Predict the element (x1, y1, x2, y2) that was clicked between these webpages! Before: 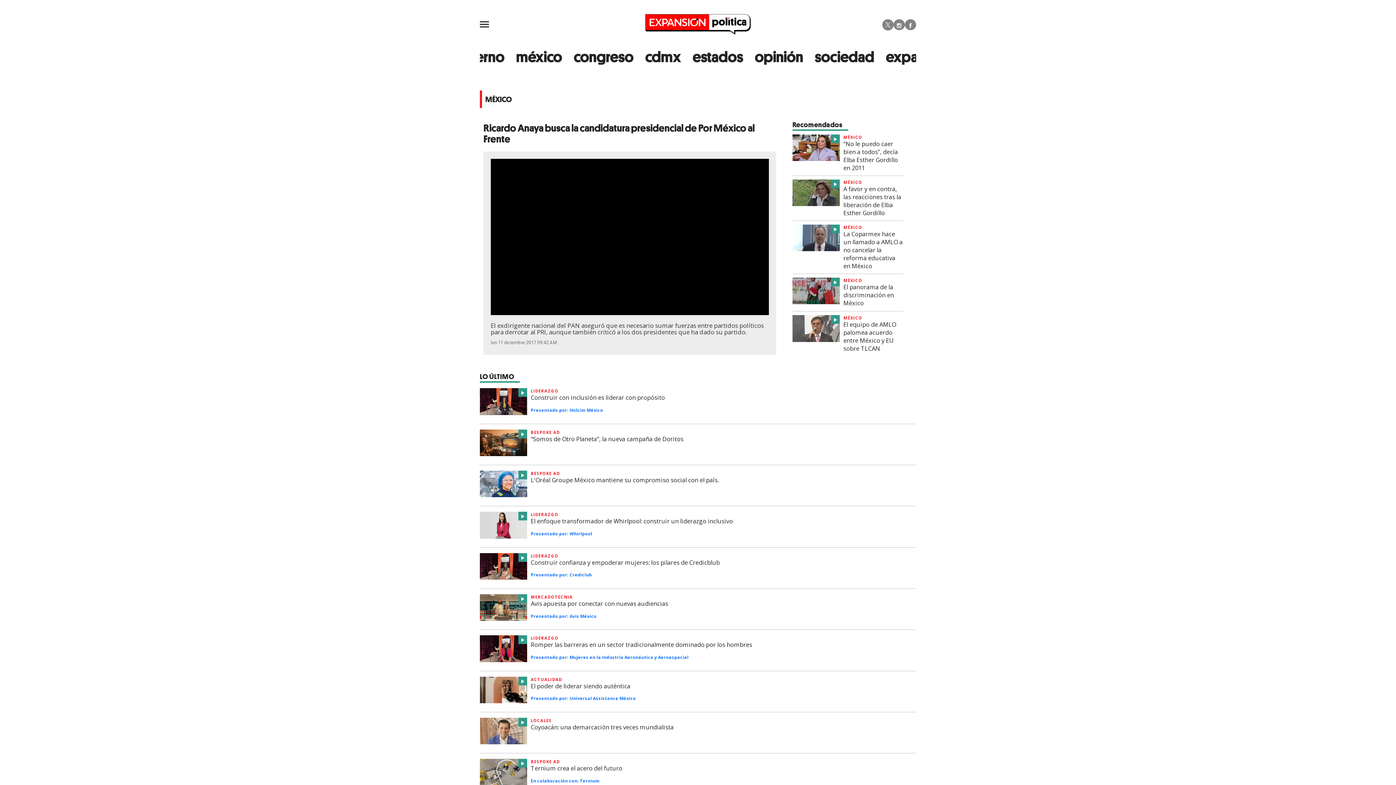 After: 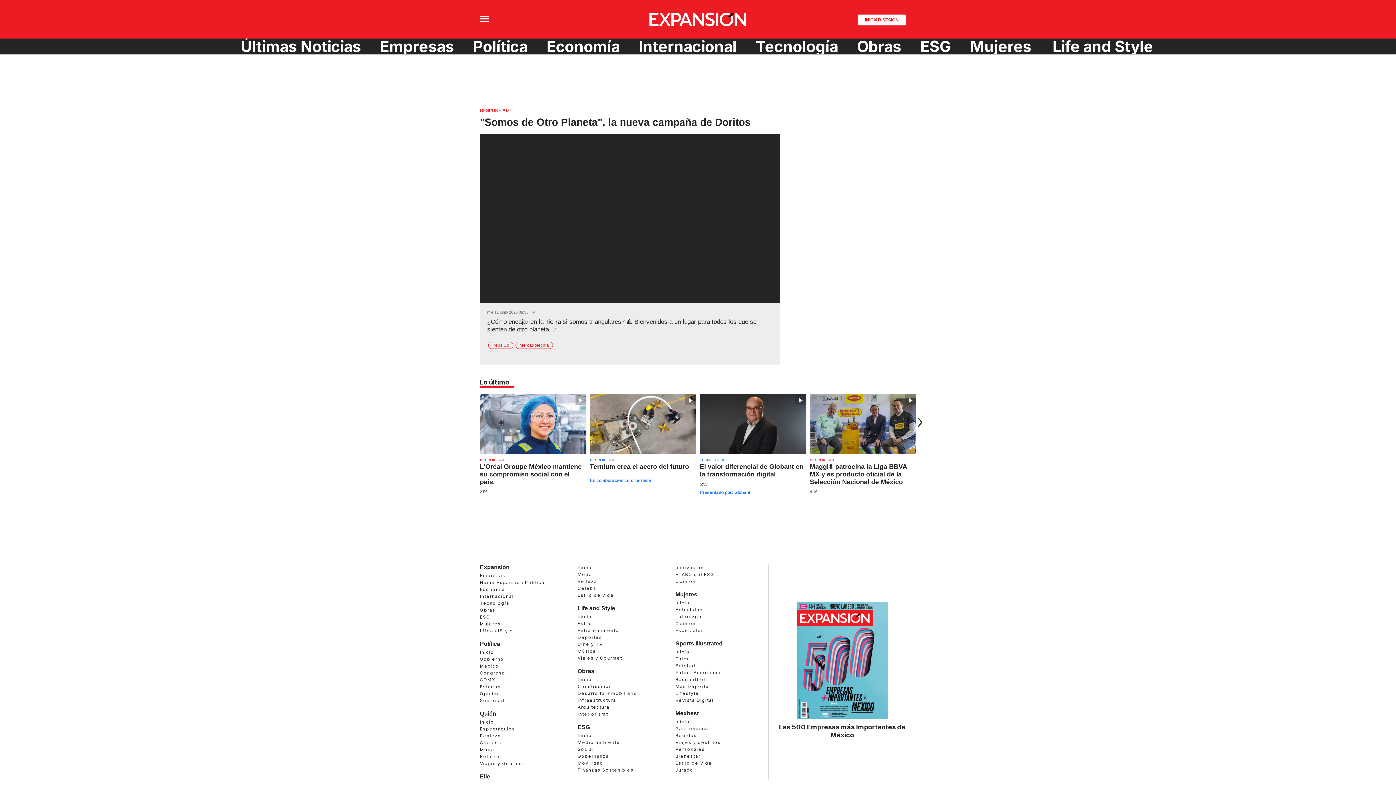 Action: label: "Somos de Otro Planeta", la nueva campaña de Doritos bbox: (530, 435, 683, 443)